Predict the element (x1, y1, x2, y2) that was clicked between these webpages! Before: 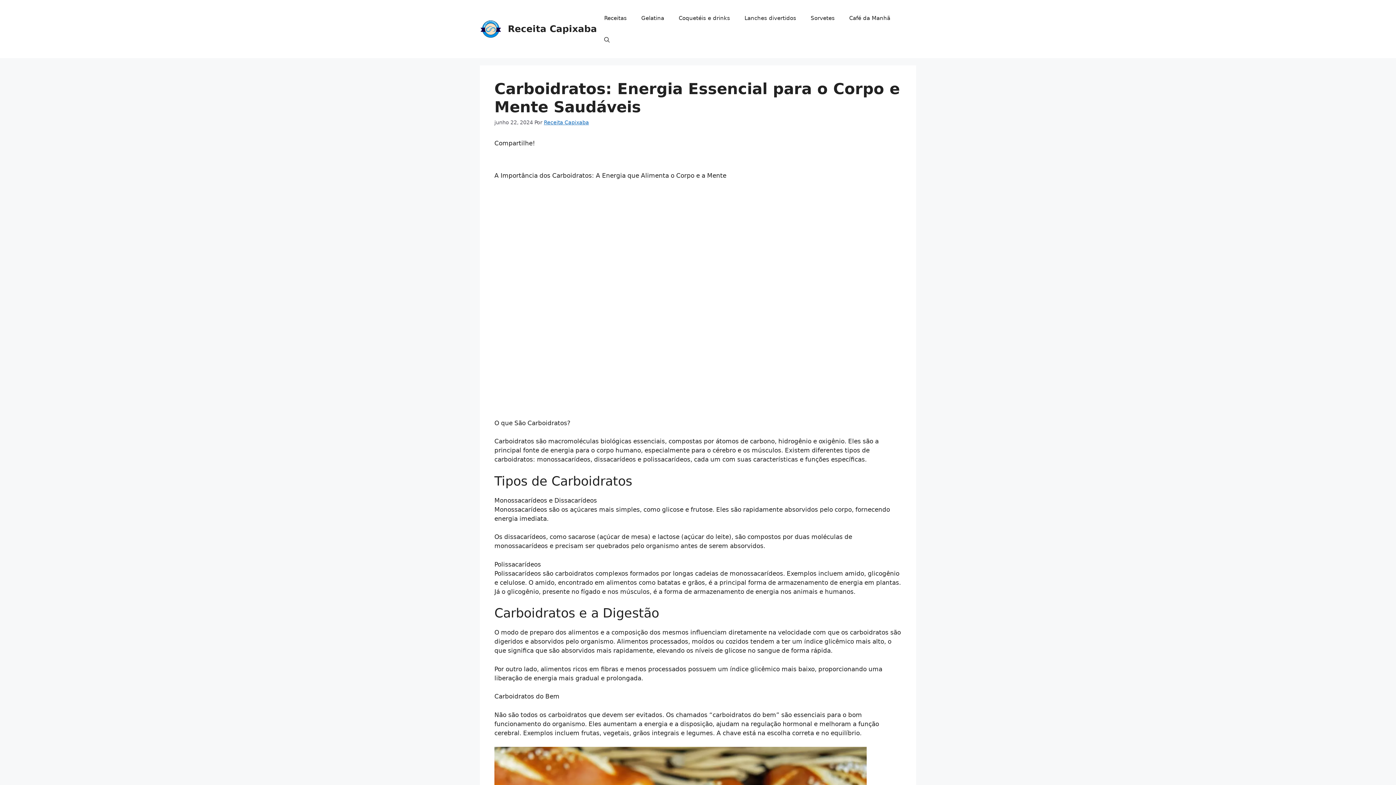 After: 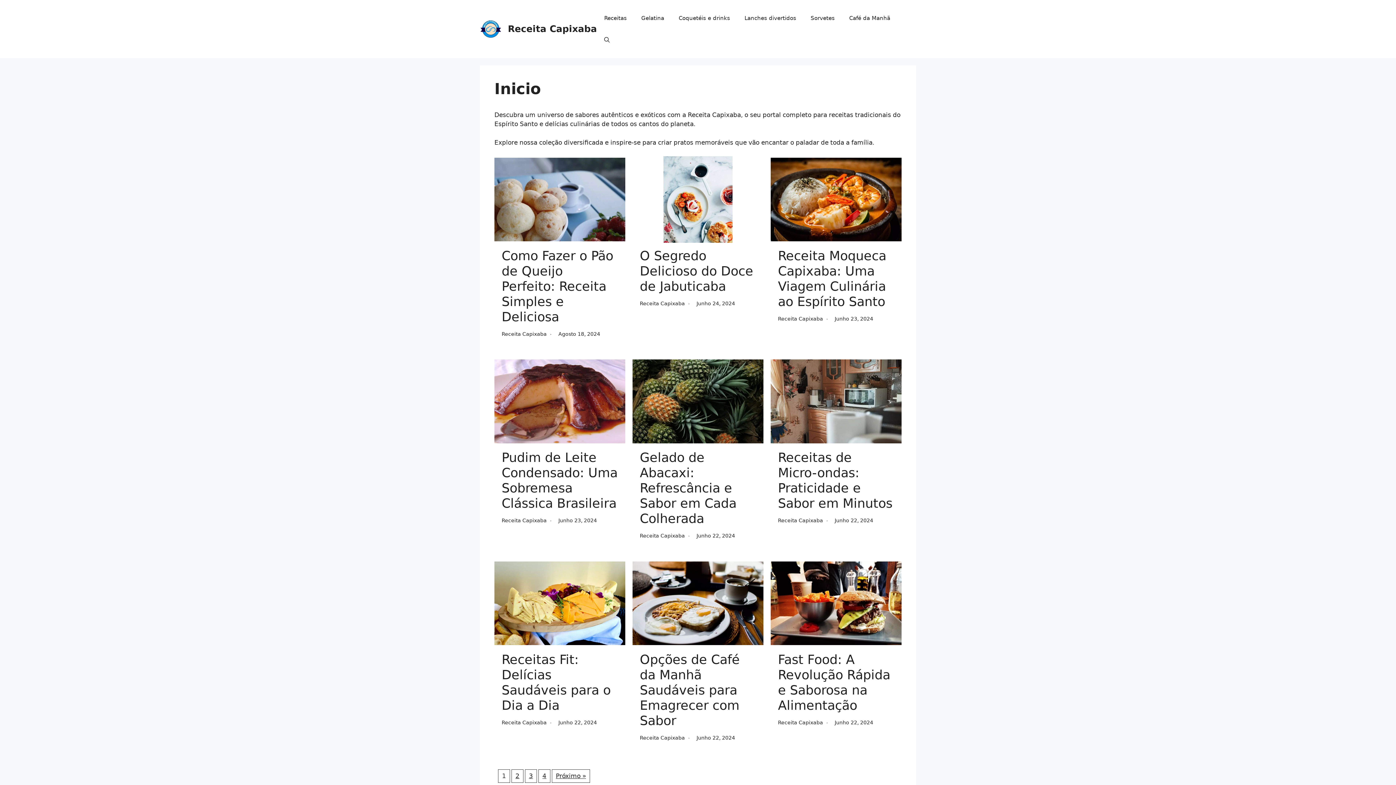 Action: bbox: (480, 24, 501, 32)